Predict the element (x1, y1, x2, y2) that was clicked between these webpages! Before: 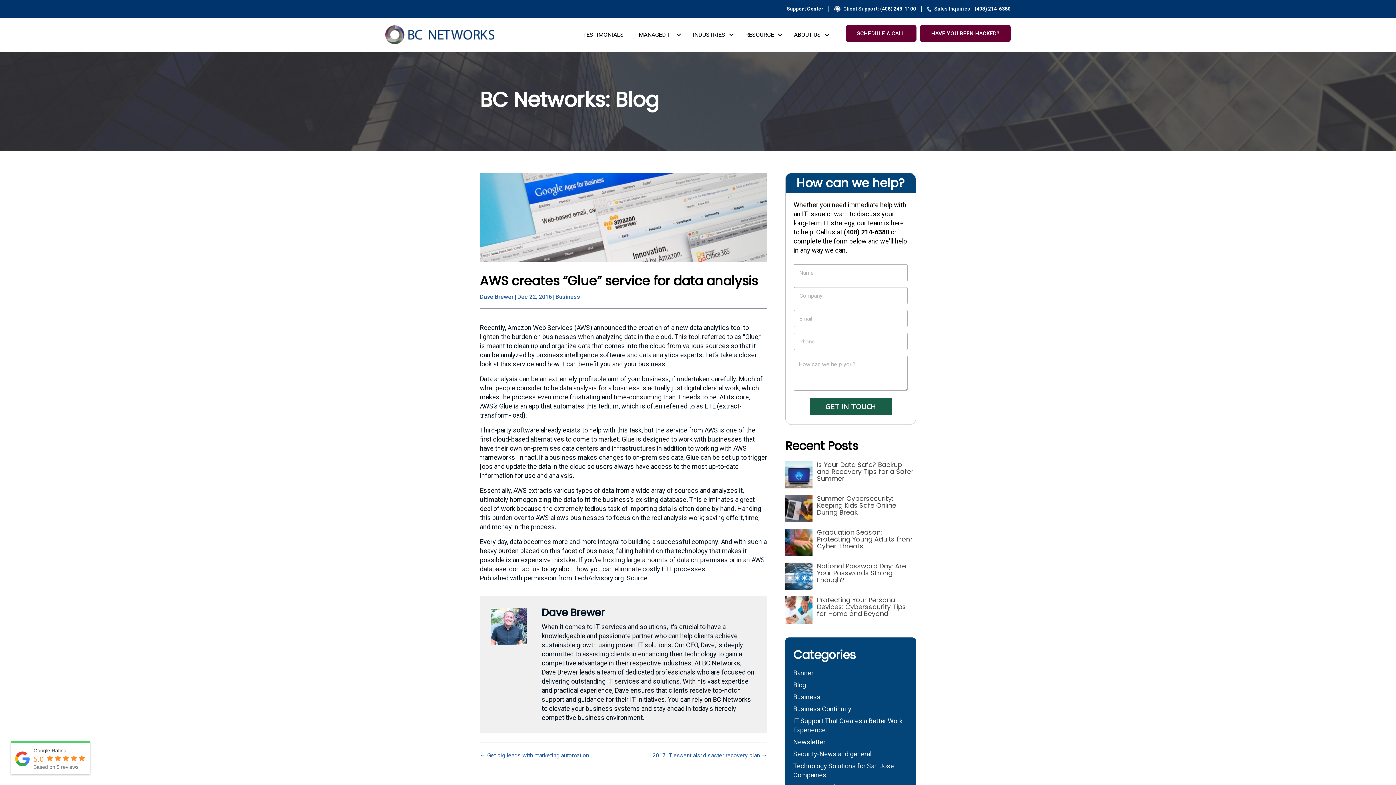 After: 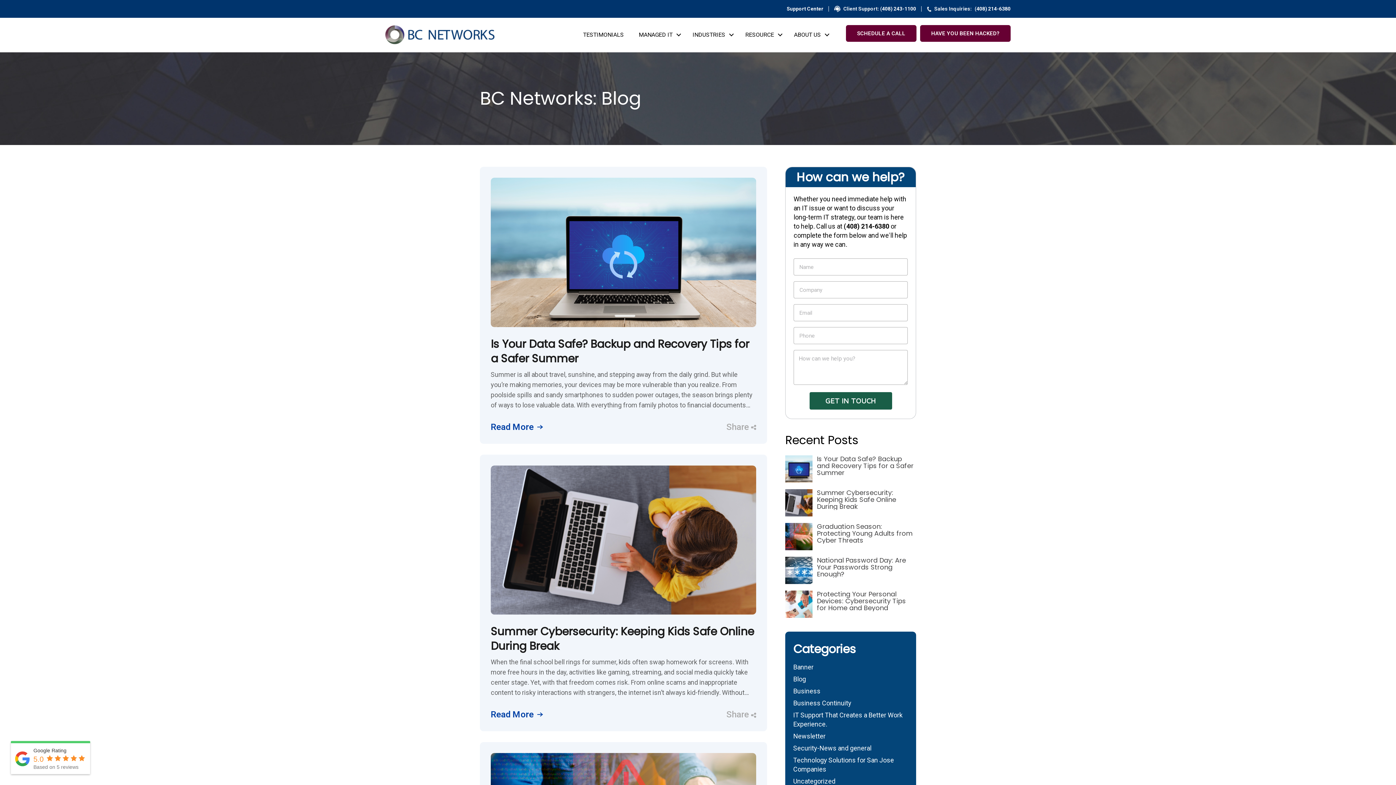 Action: bbox: (793, 705, 851, 713) label: Business Continuity